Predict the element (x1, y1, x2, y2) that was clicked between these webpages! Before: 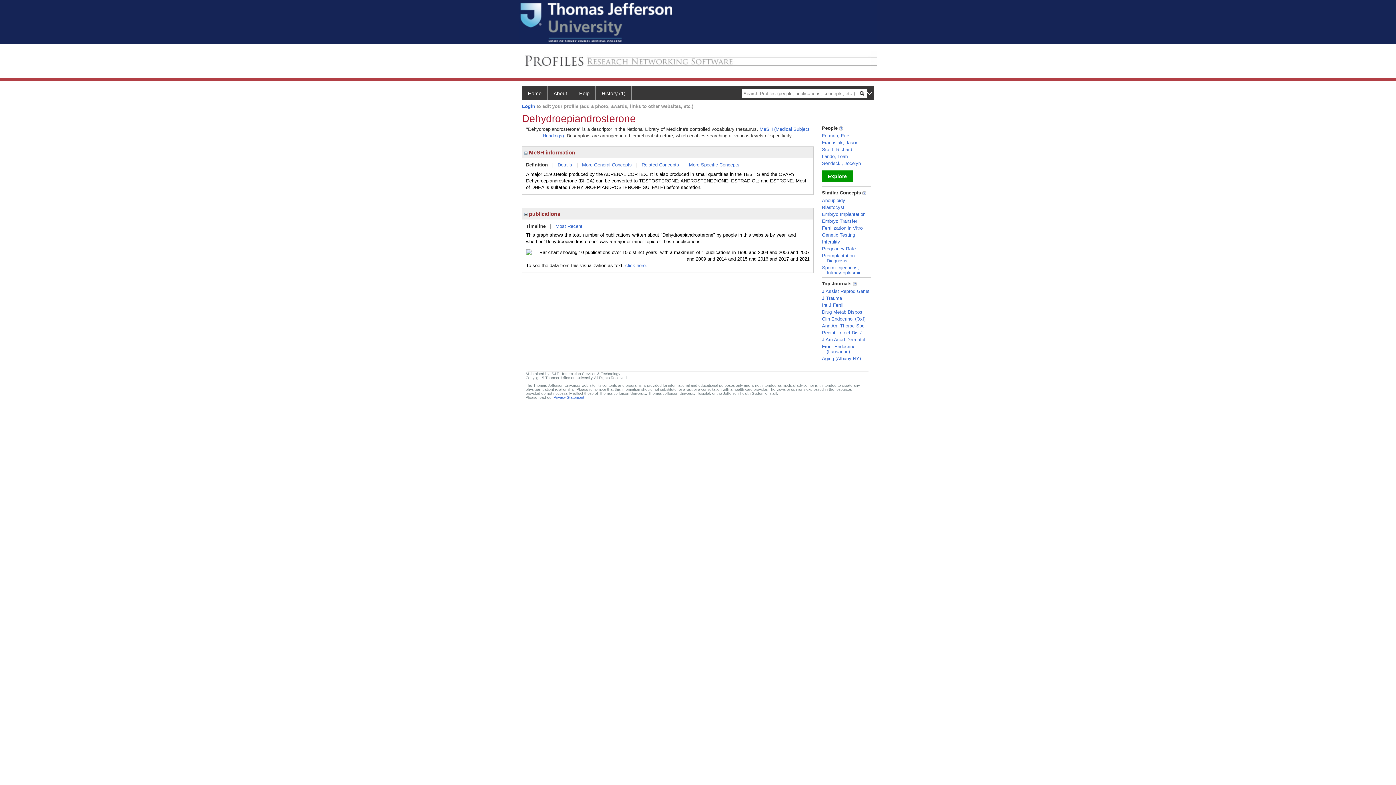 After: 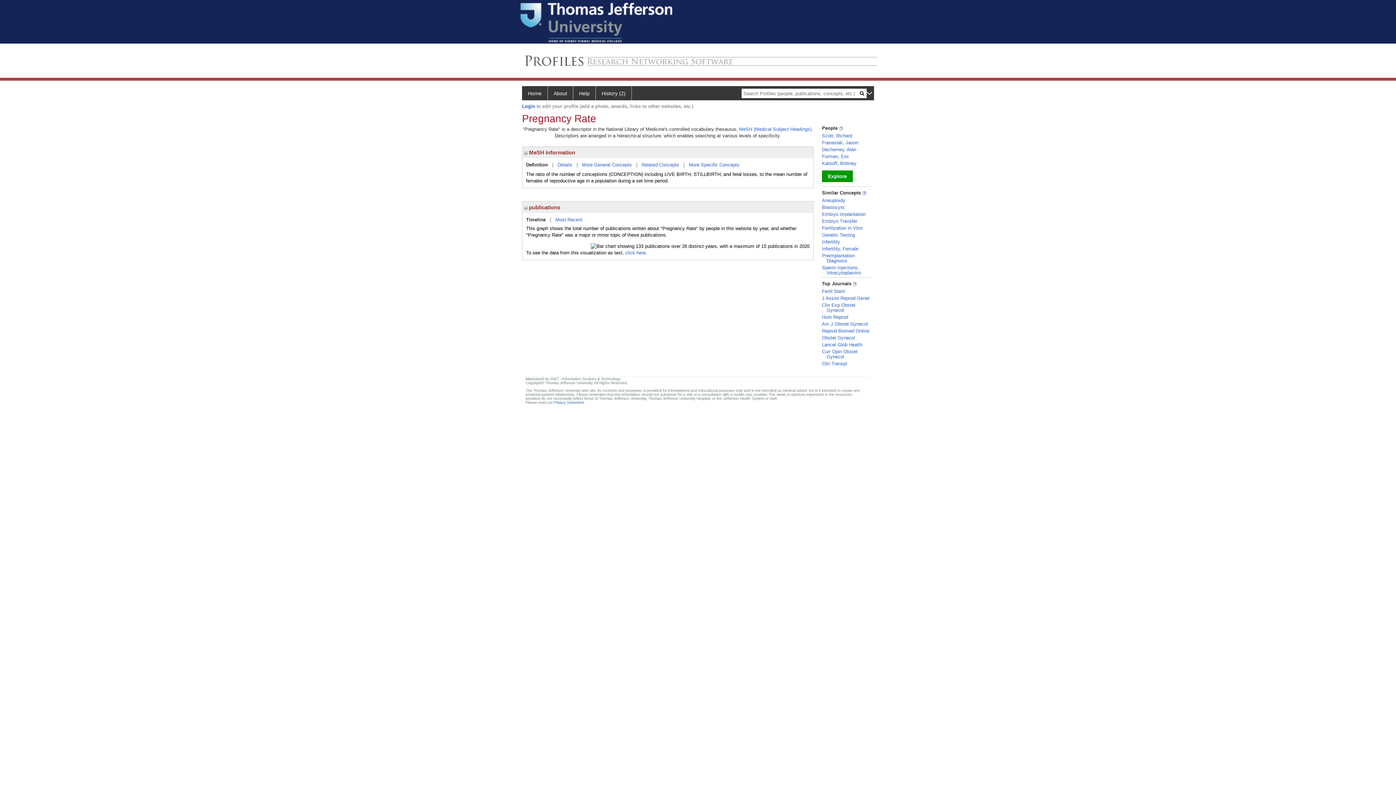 Action: label: Pregnancy Rate bbox: (822, 246, 856, 251)